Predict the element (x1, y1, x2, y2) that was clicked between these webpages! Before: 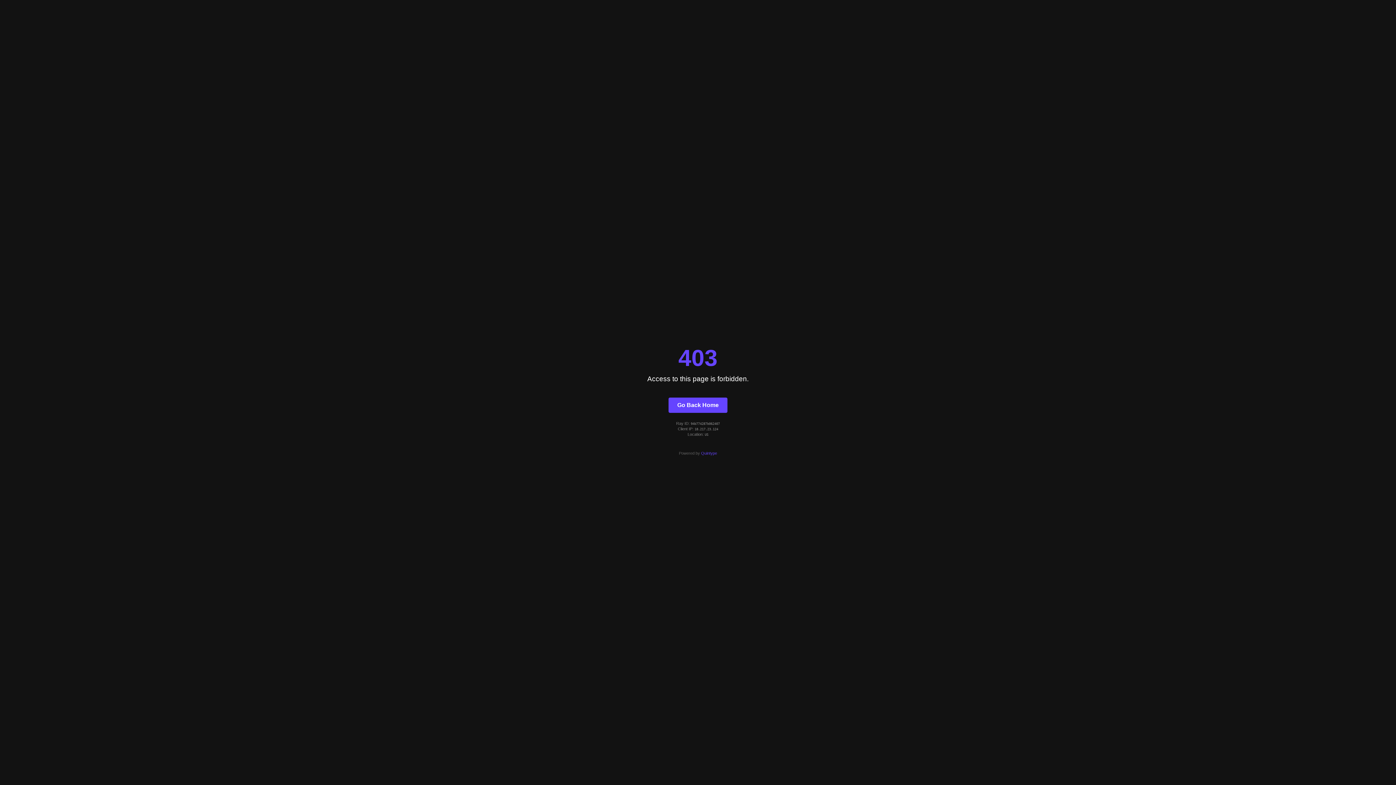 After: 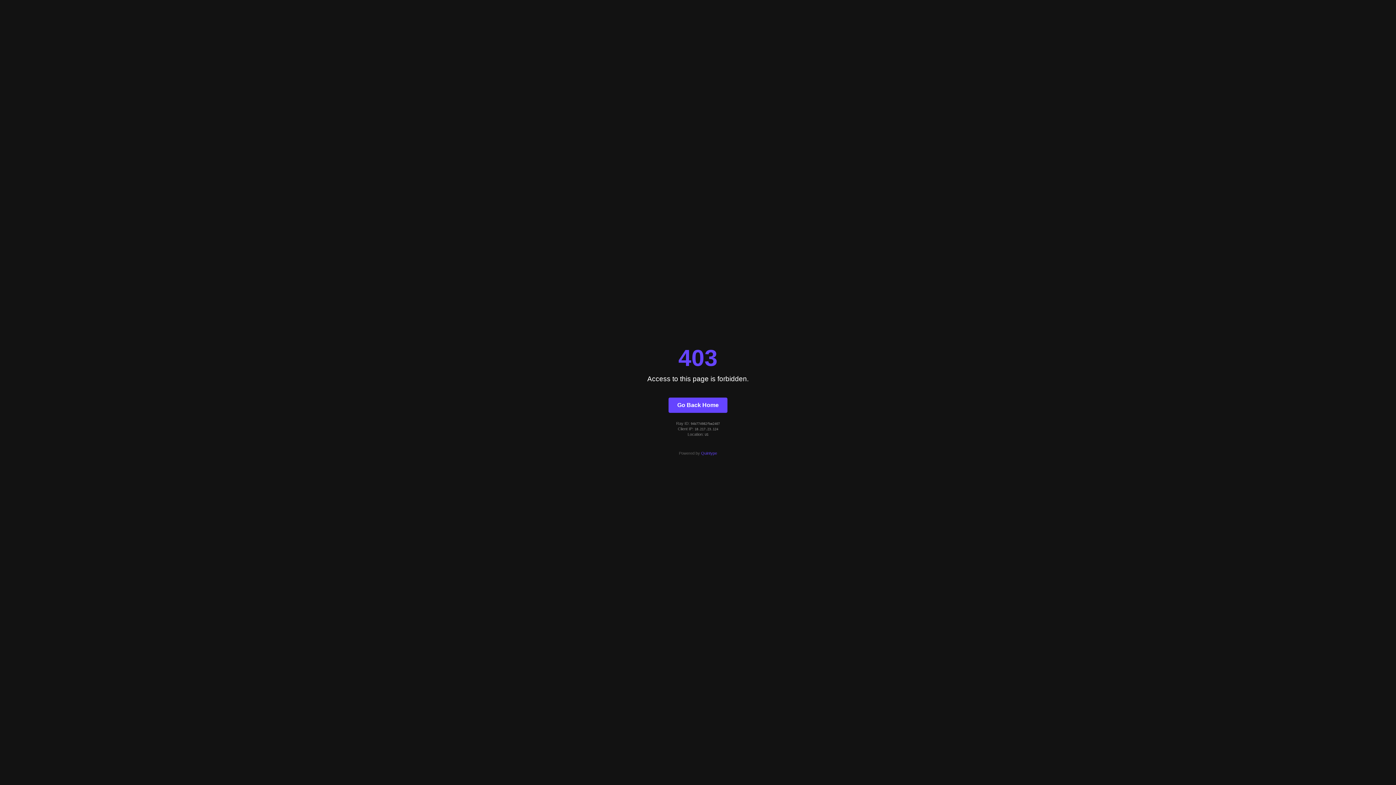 Action: label: Go Back Home bbox: (668, 397, 727, 412)